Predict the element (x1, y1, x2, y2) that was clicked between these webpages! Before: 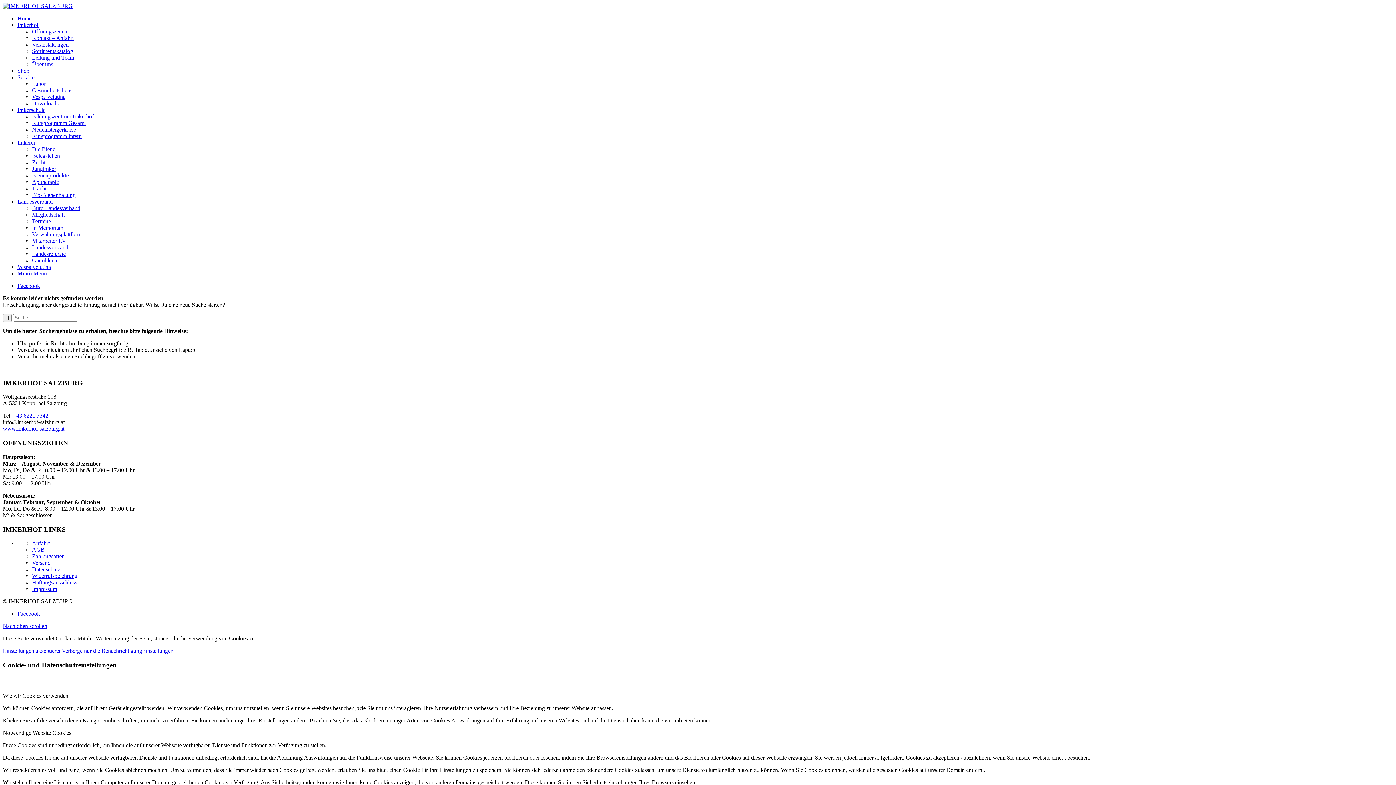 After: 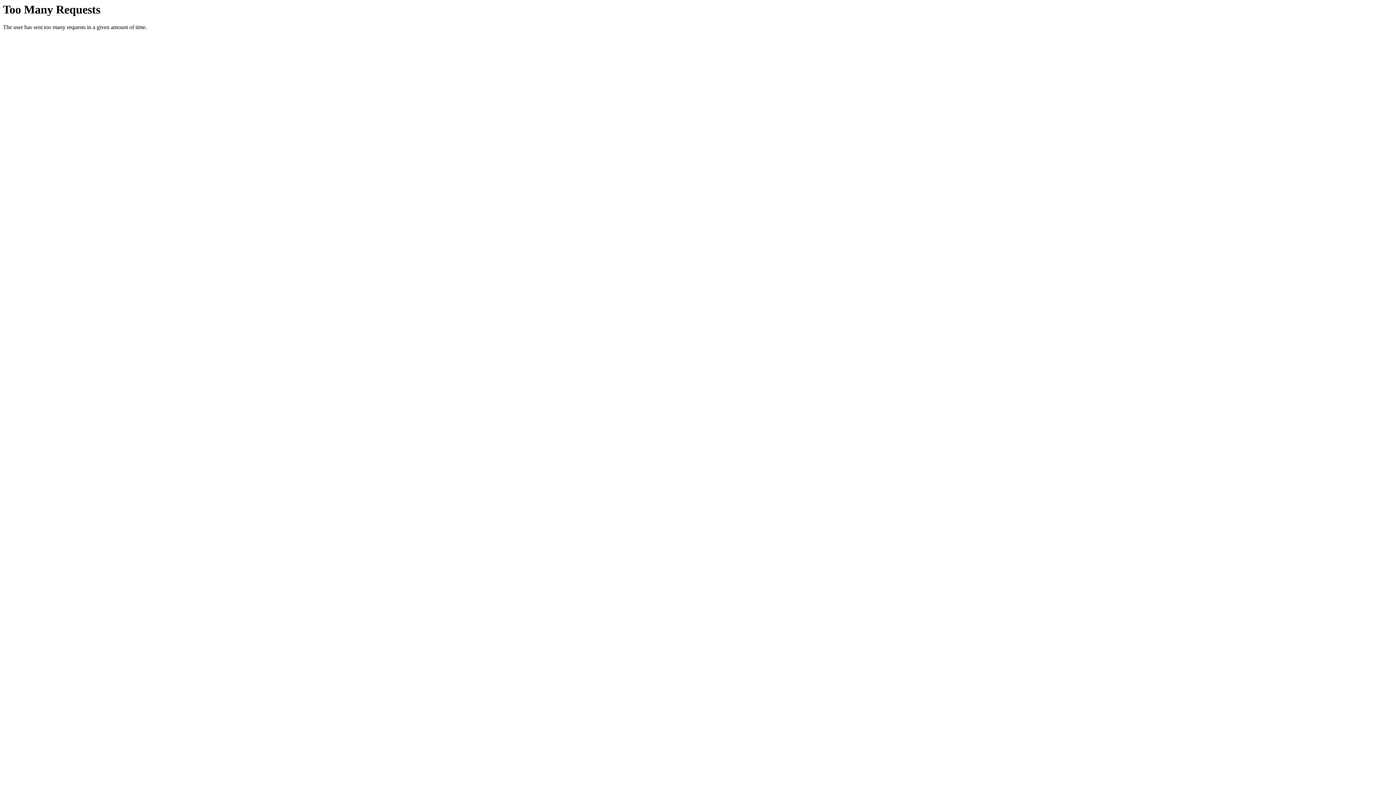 Action: label: Leitung und Team bbox: (32, 54, 74, 60)